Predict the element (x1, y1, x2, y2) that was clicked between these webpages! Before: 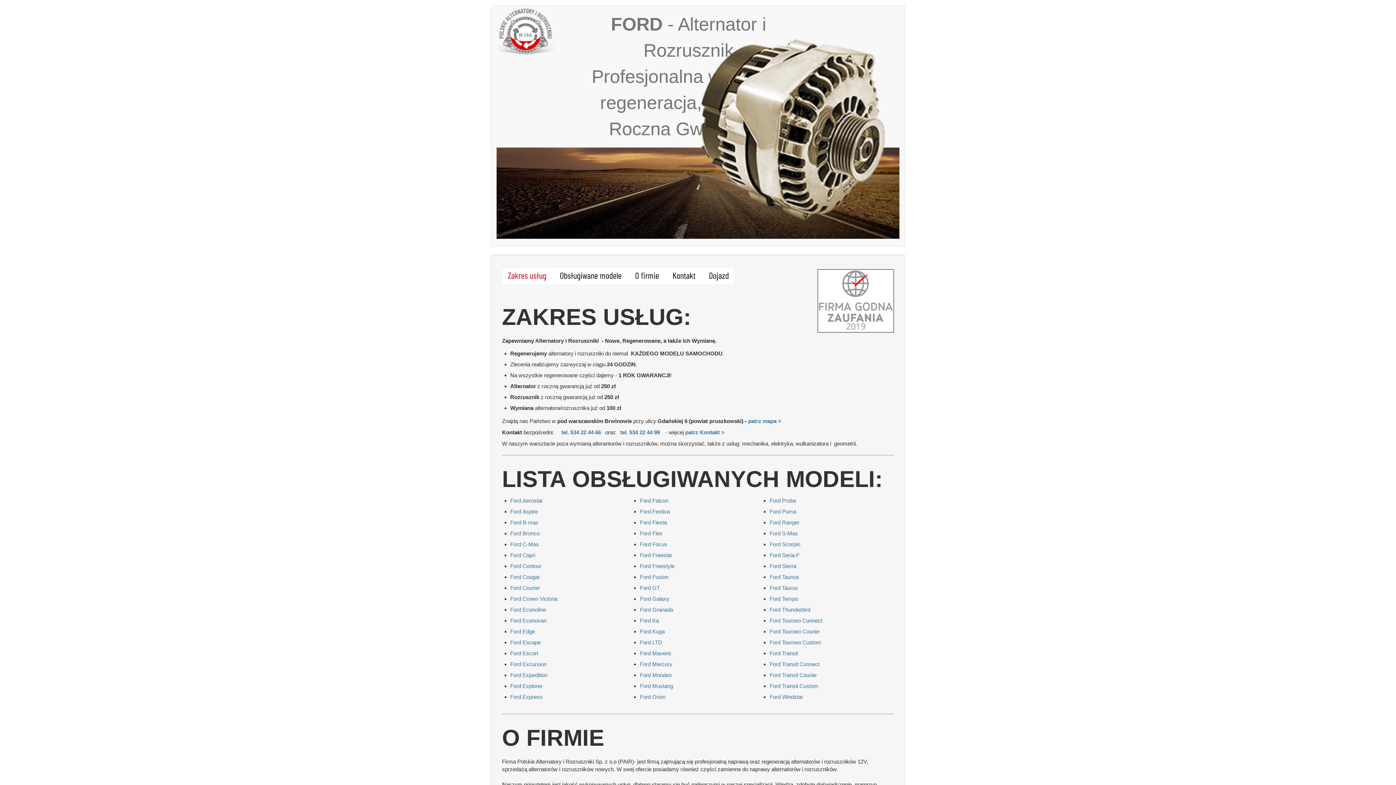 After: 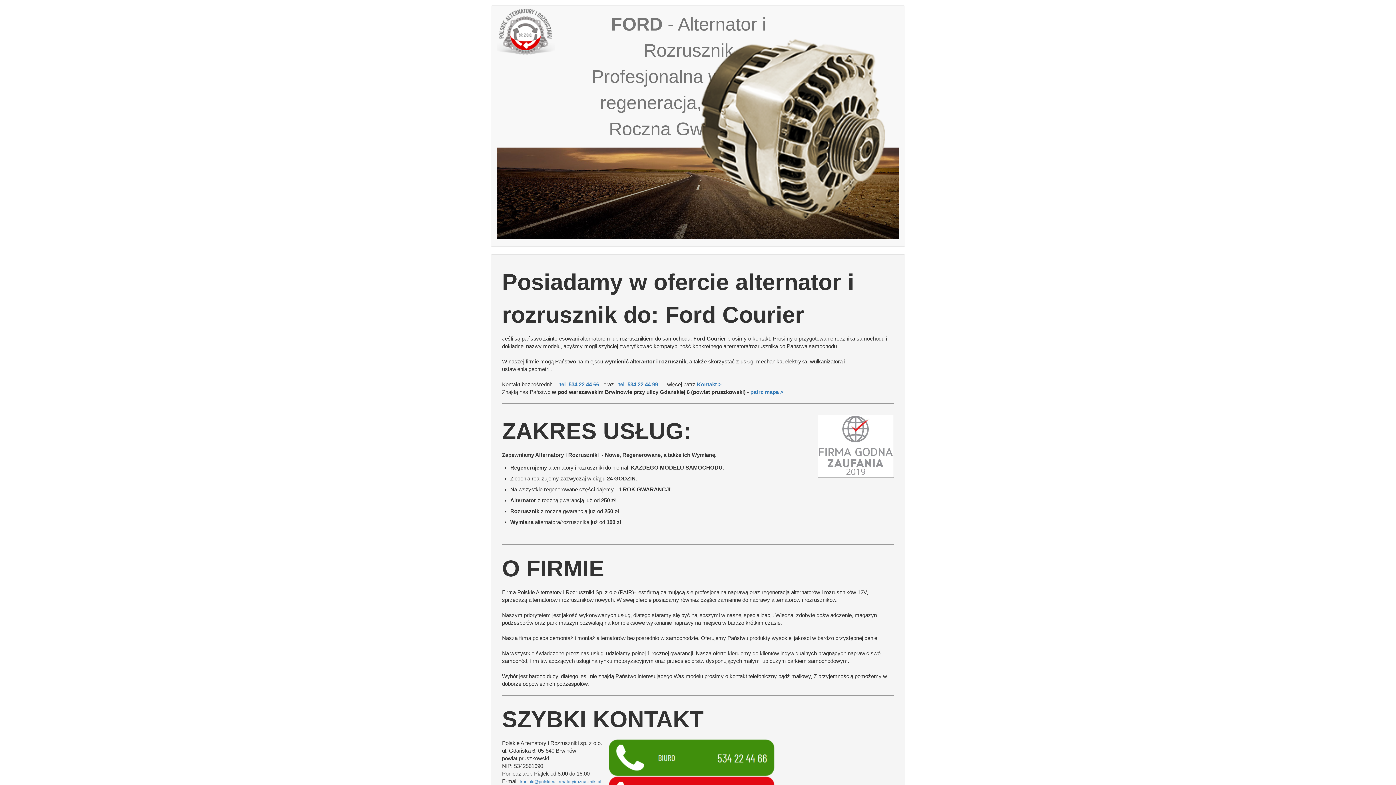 Action: bbox: (510, 585, 540, 591) label: Ford Courier